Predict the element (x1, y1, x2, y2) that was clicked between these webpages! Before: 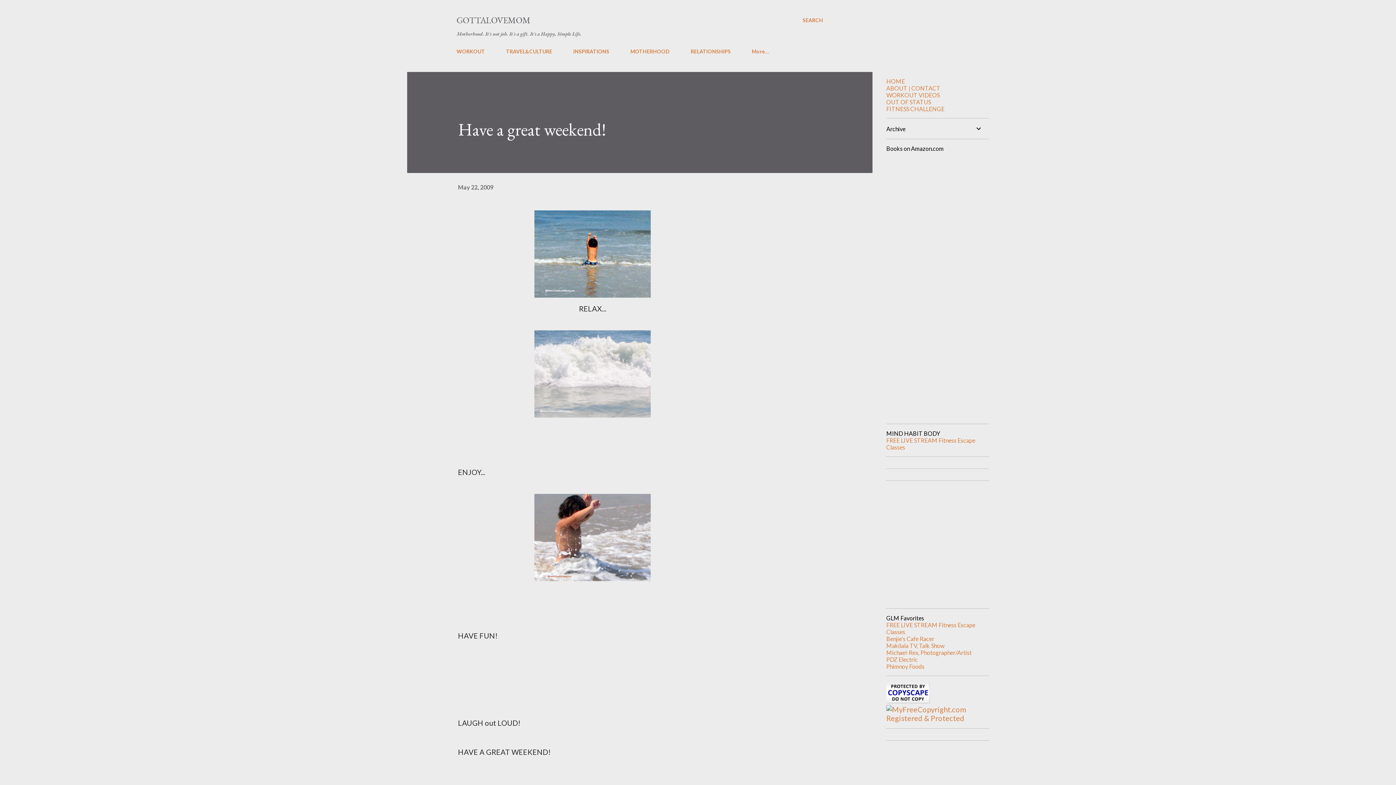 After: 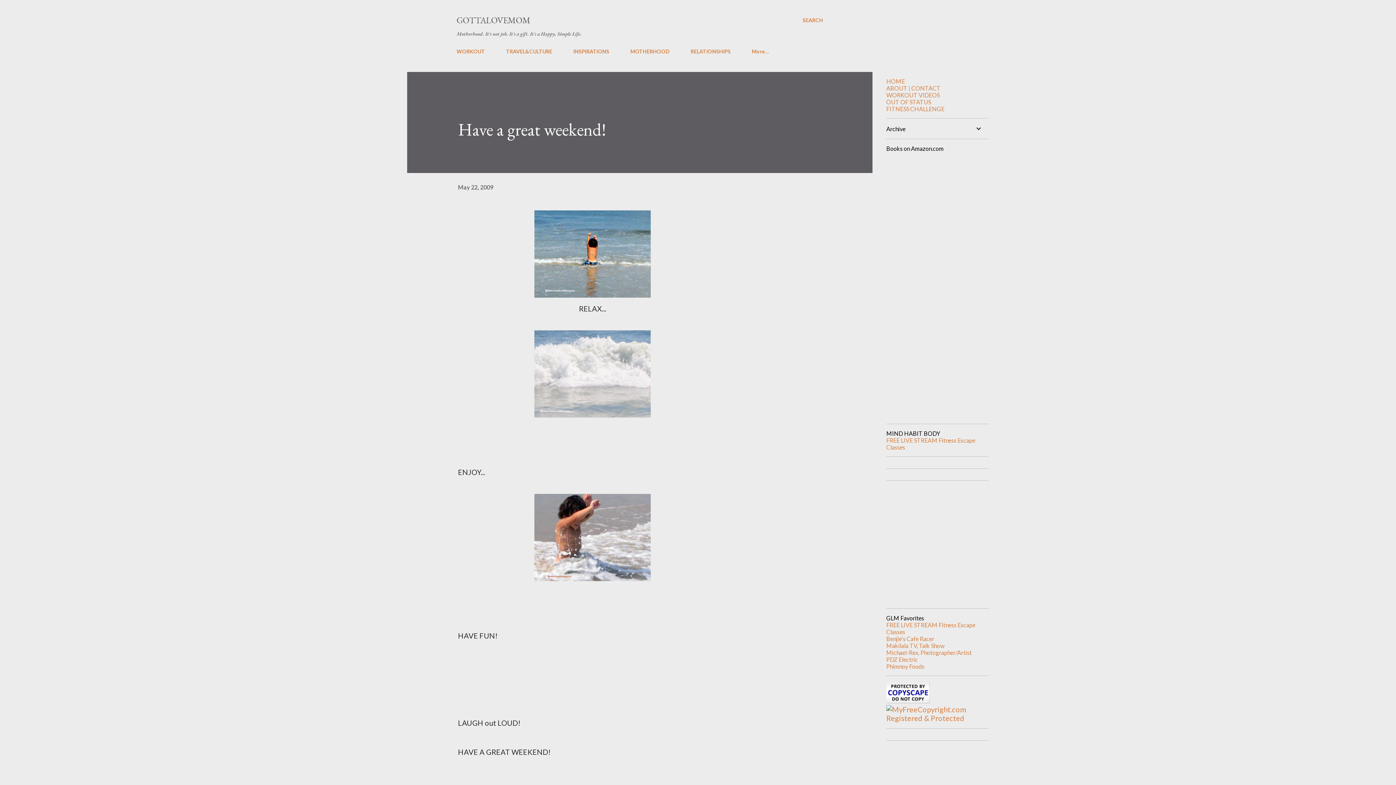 Action: label: May 22, 2009 bbox: (458, 183, 493, 190)